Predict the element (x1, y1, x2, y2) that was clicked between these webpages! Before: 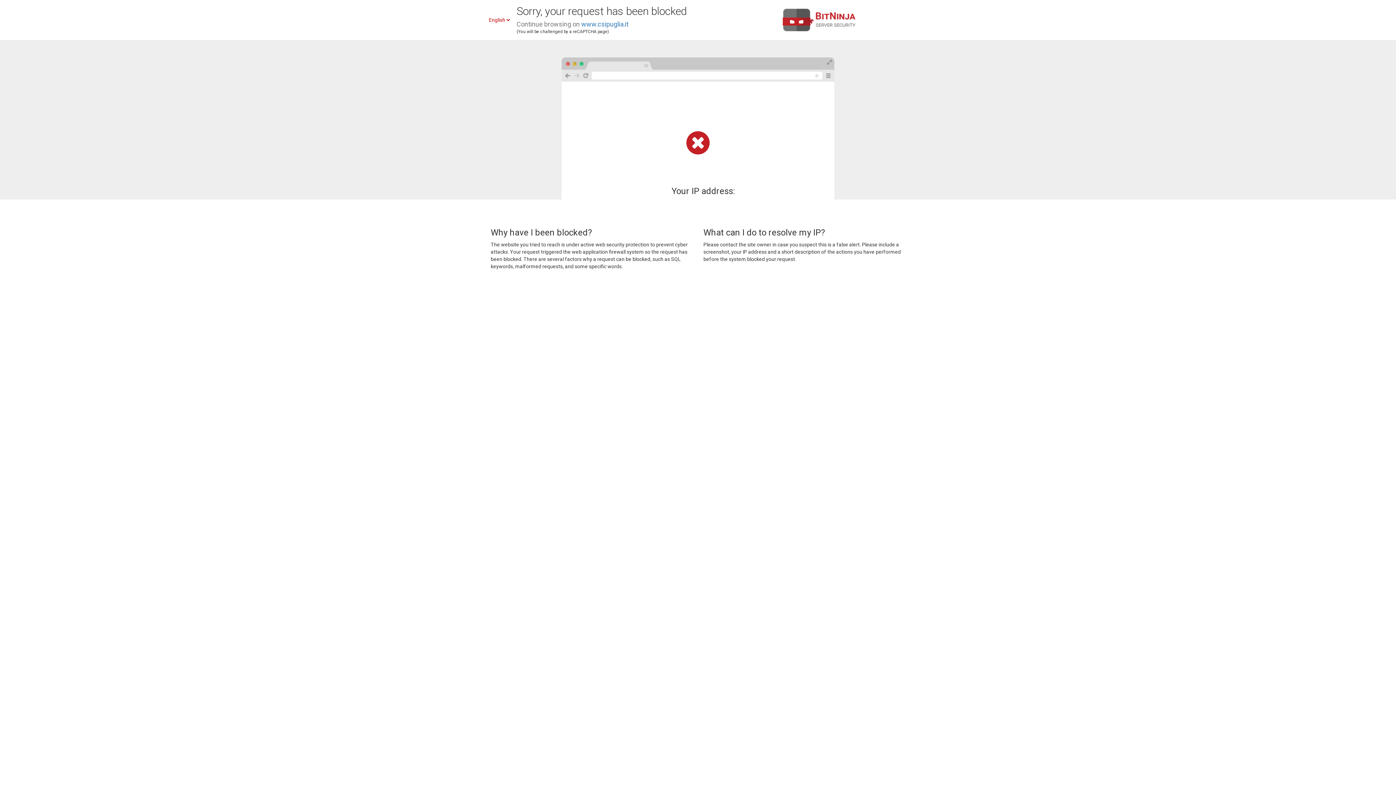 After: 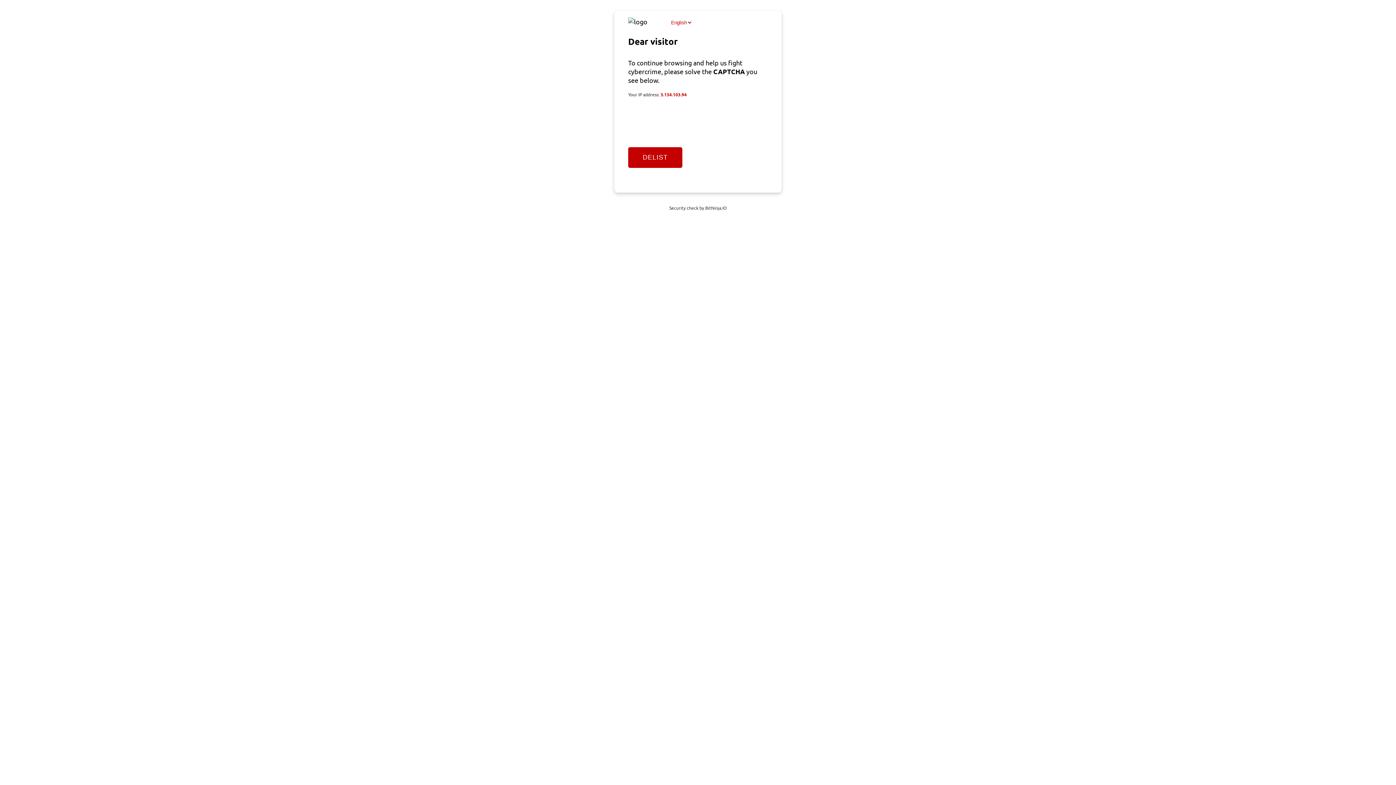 Action: bbox: (581, 20, 628, 28) label: www.csipuglia.it